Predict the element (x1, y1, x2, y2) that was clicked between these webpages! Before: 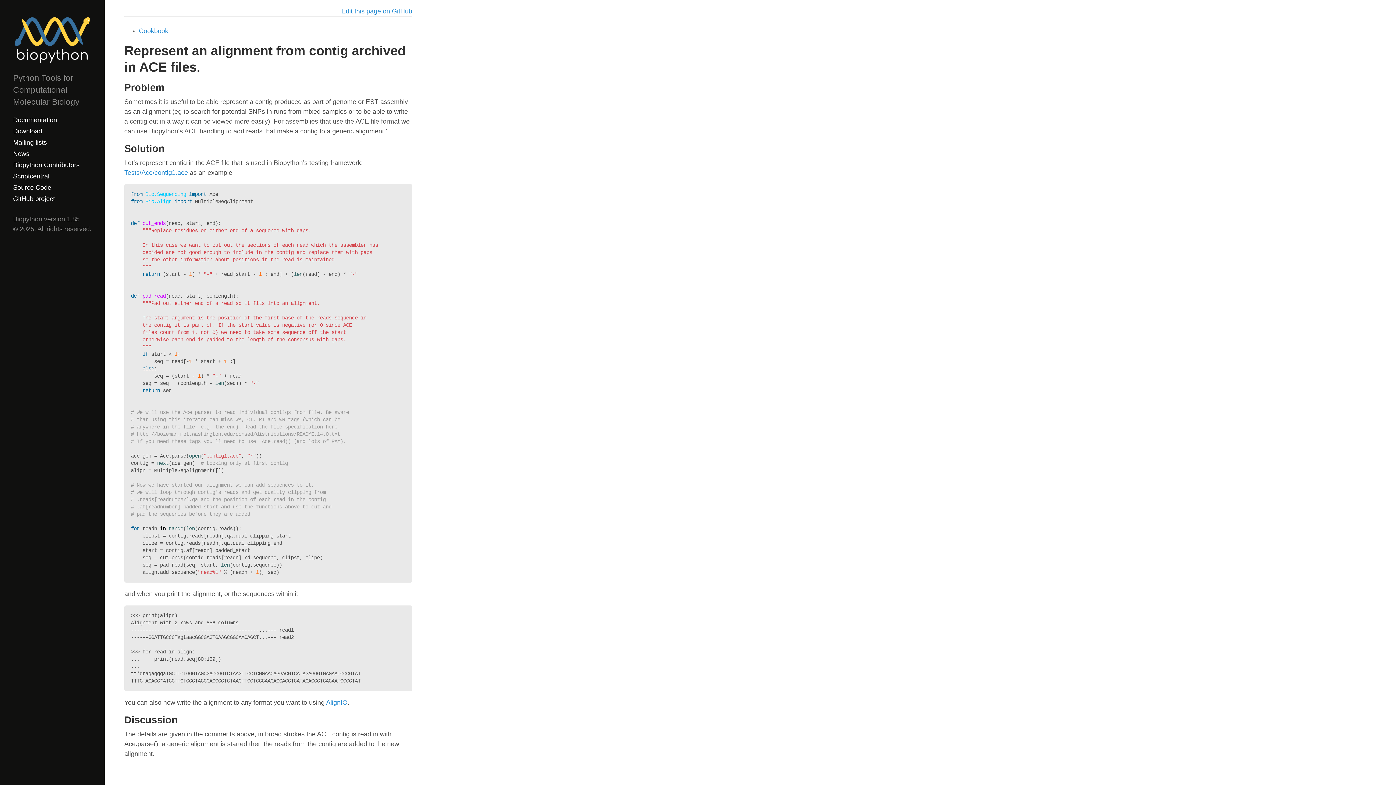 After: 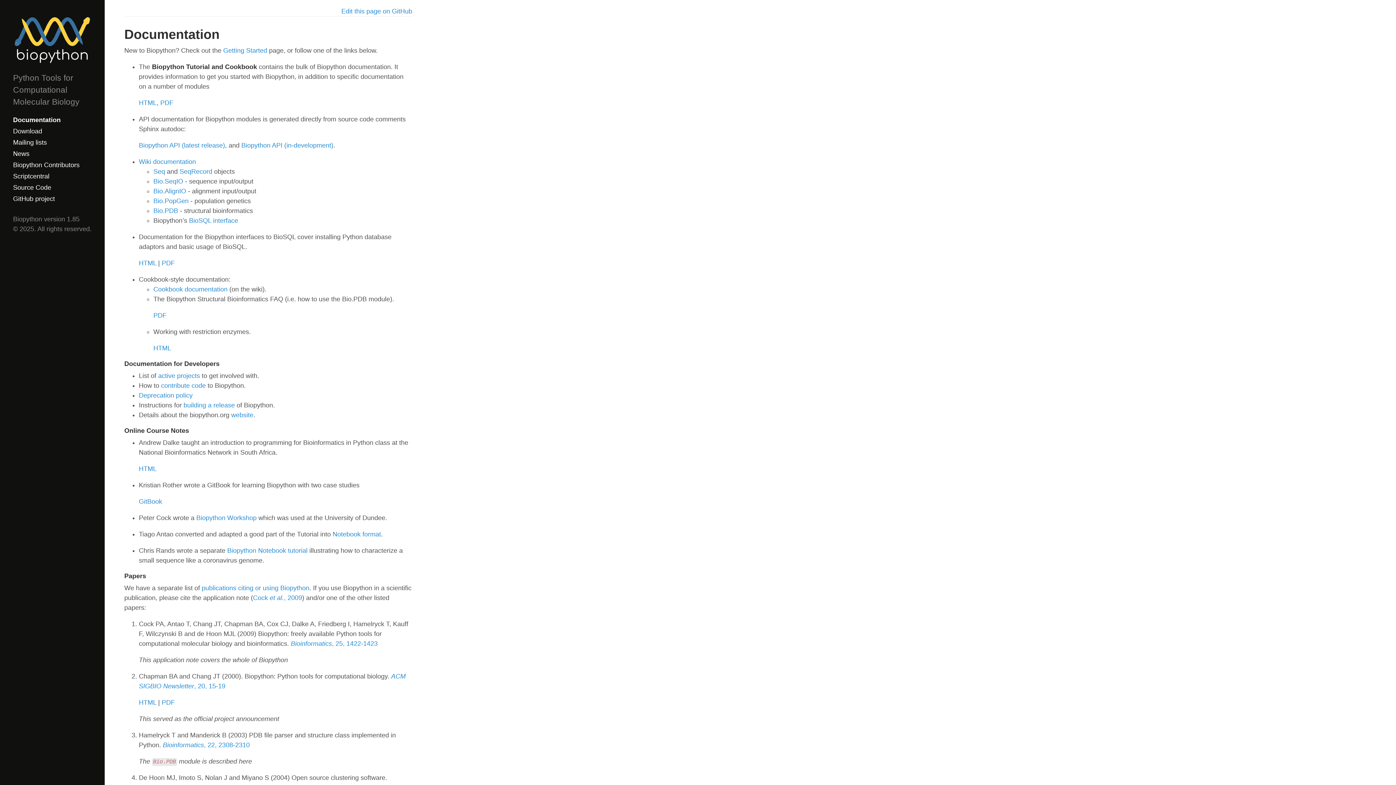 Action: bbox: (13, 114, 91, 125) label: Documentation